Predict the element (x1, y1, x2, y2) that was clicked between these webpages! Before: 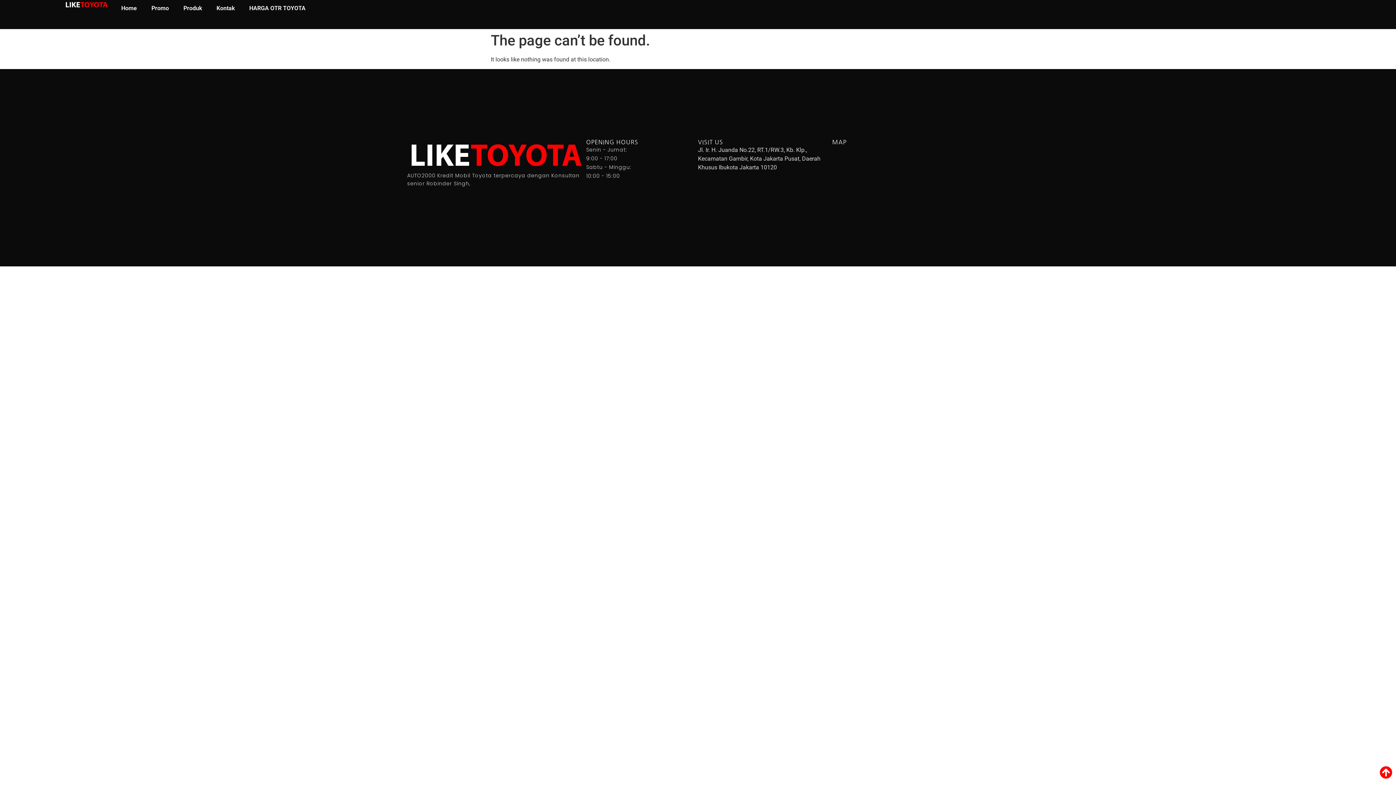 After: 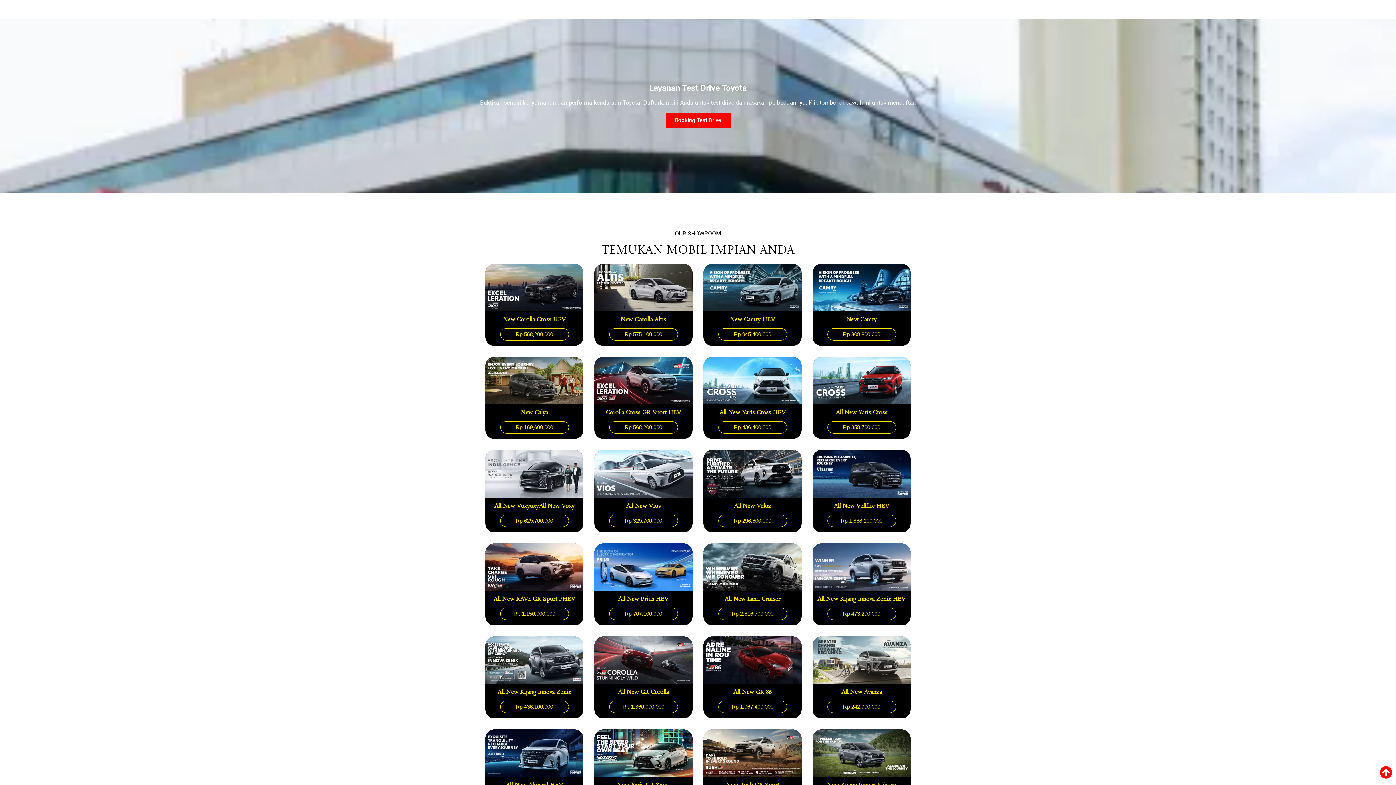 Action: bbox: (144, 0, 176, 16) label: Promo